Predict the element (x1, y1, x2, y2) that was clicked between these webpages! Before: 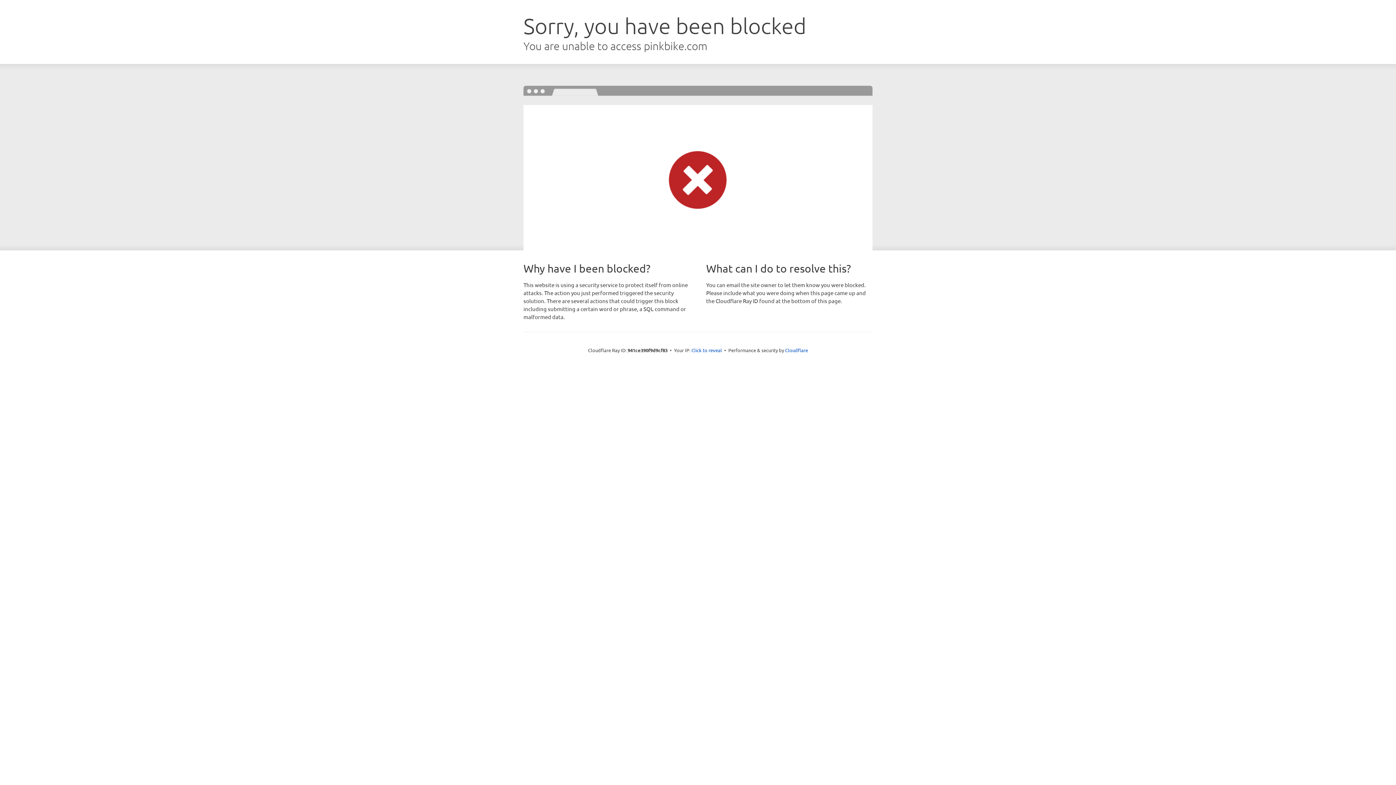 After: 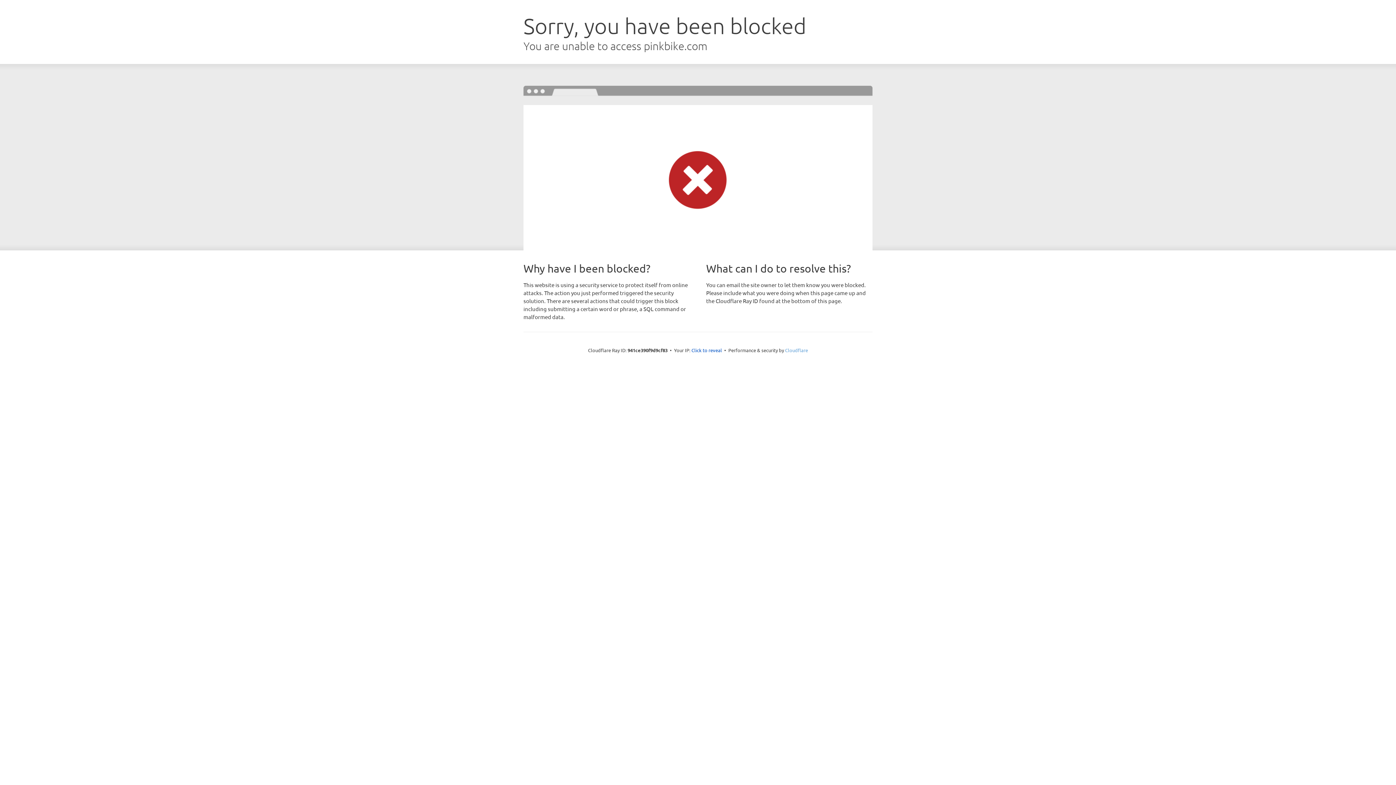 Action: label: Cloudflare bbox: (785, 347, 808, 353)